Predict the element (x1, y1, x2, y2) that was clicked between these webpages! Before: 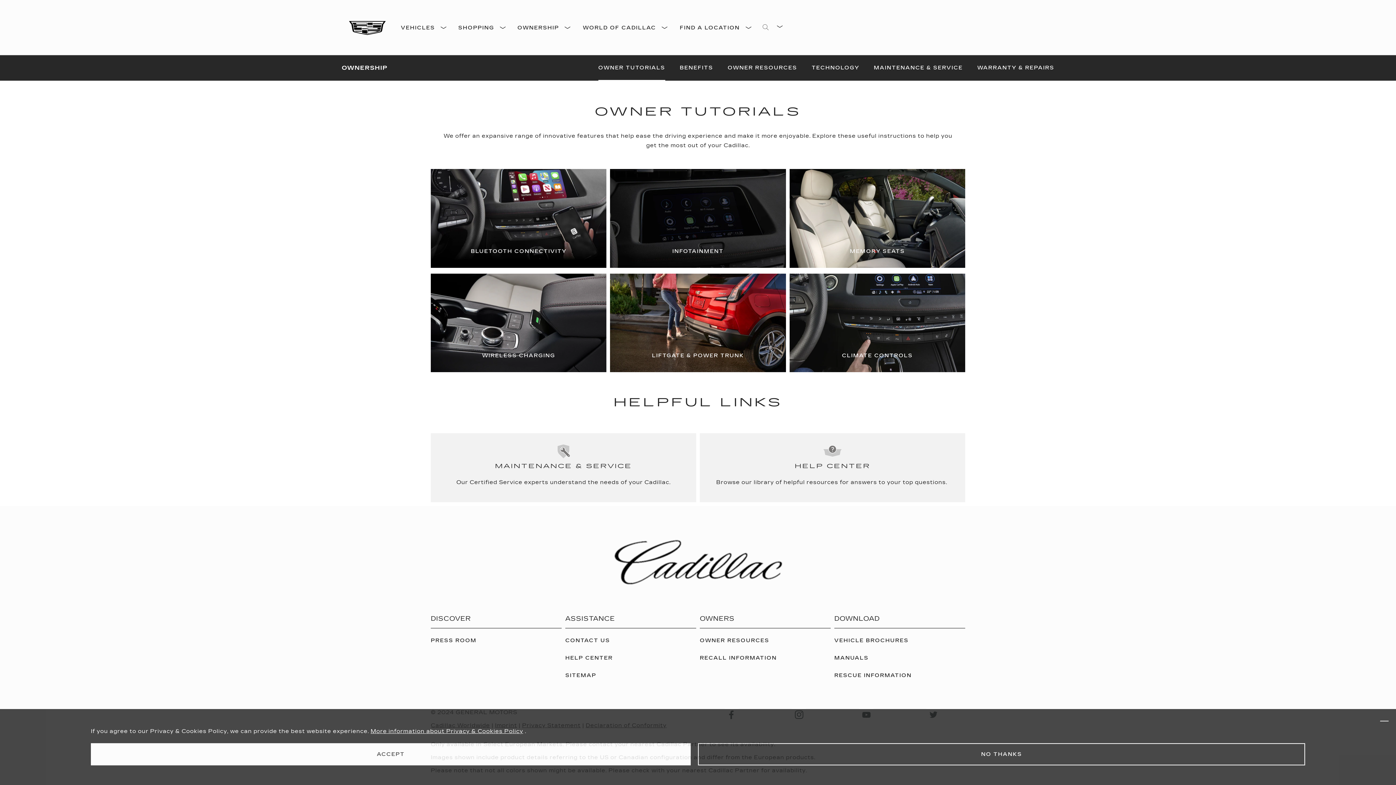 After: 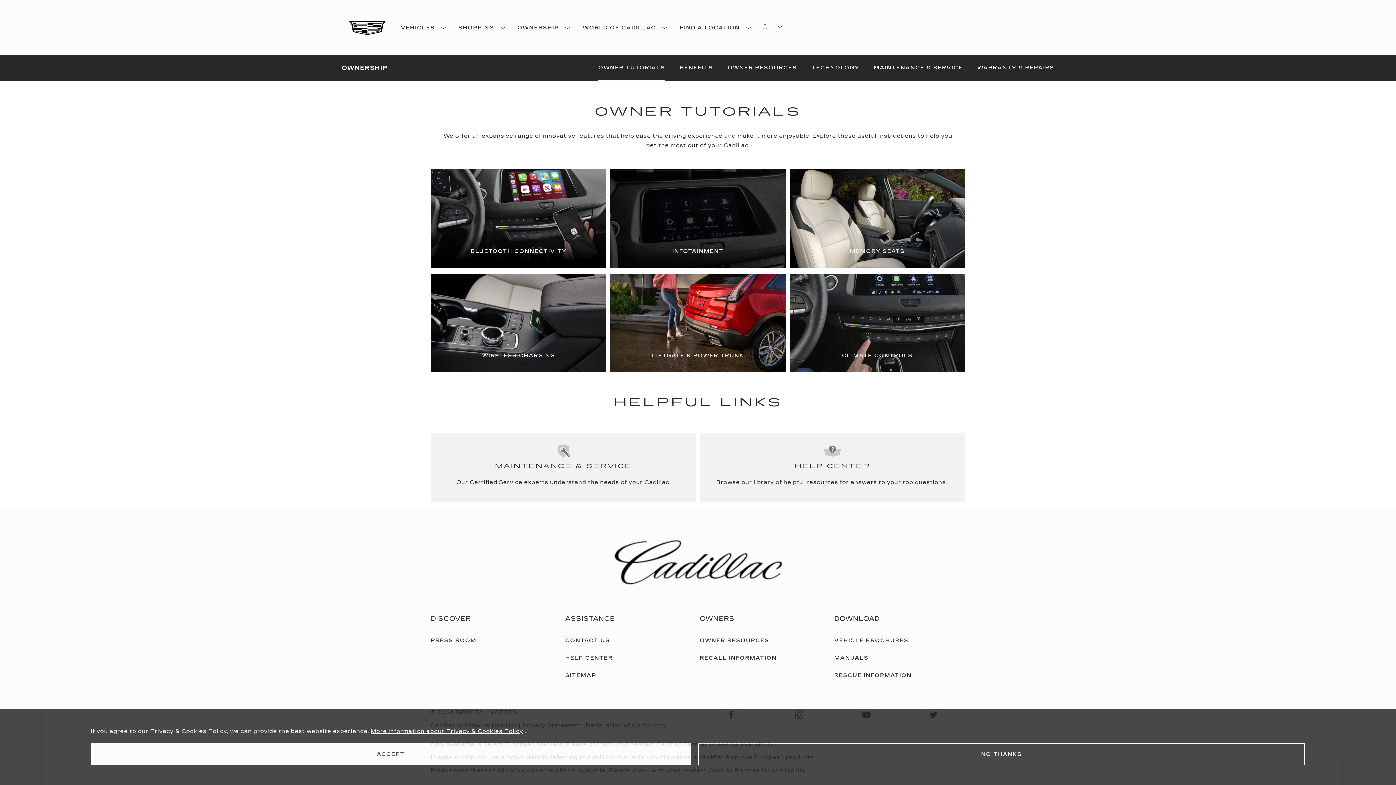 Action: label: OWNER TUTORIALS bbox: (598, 55, 665, 80)